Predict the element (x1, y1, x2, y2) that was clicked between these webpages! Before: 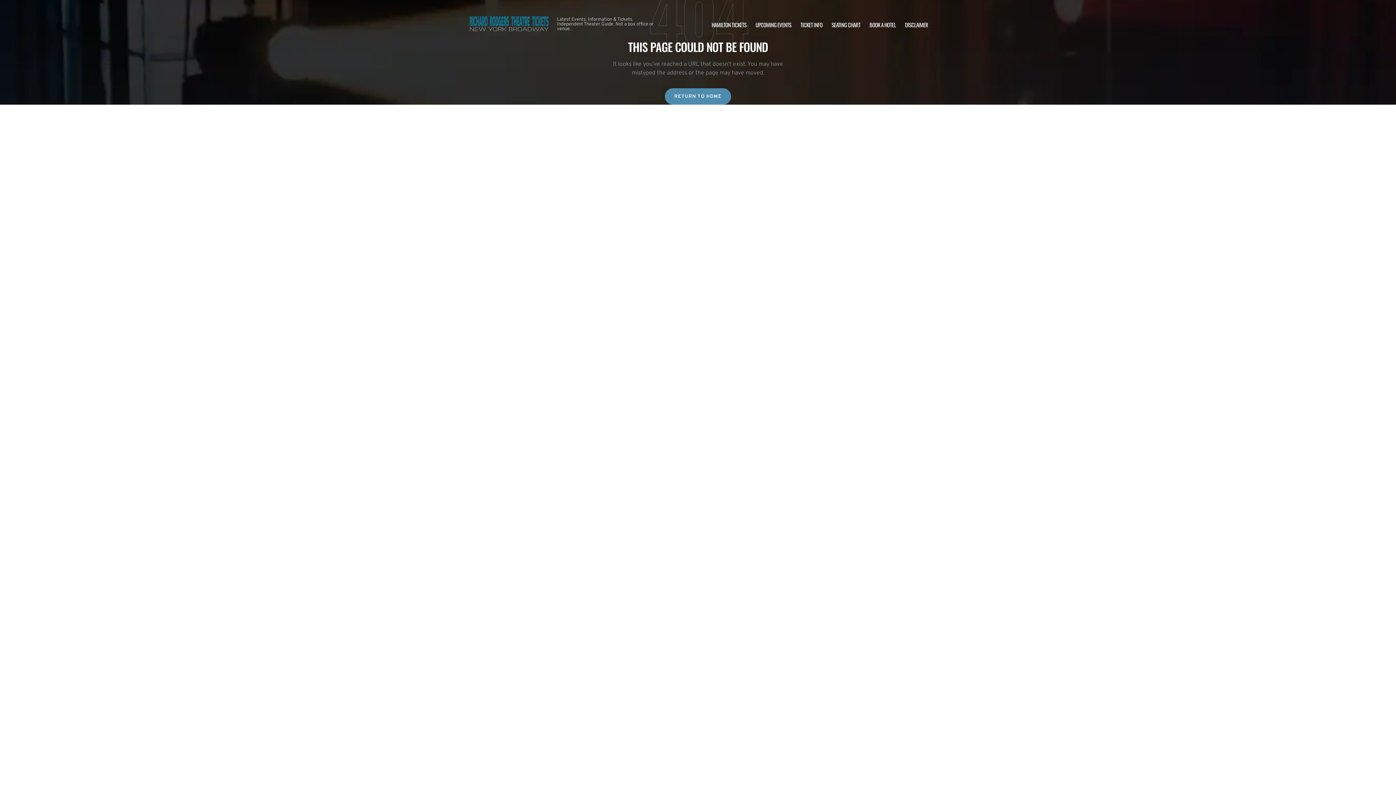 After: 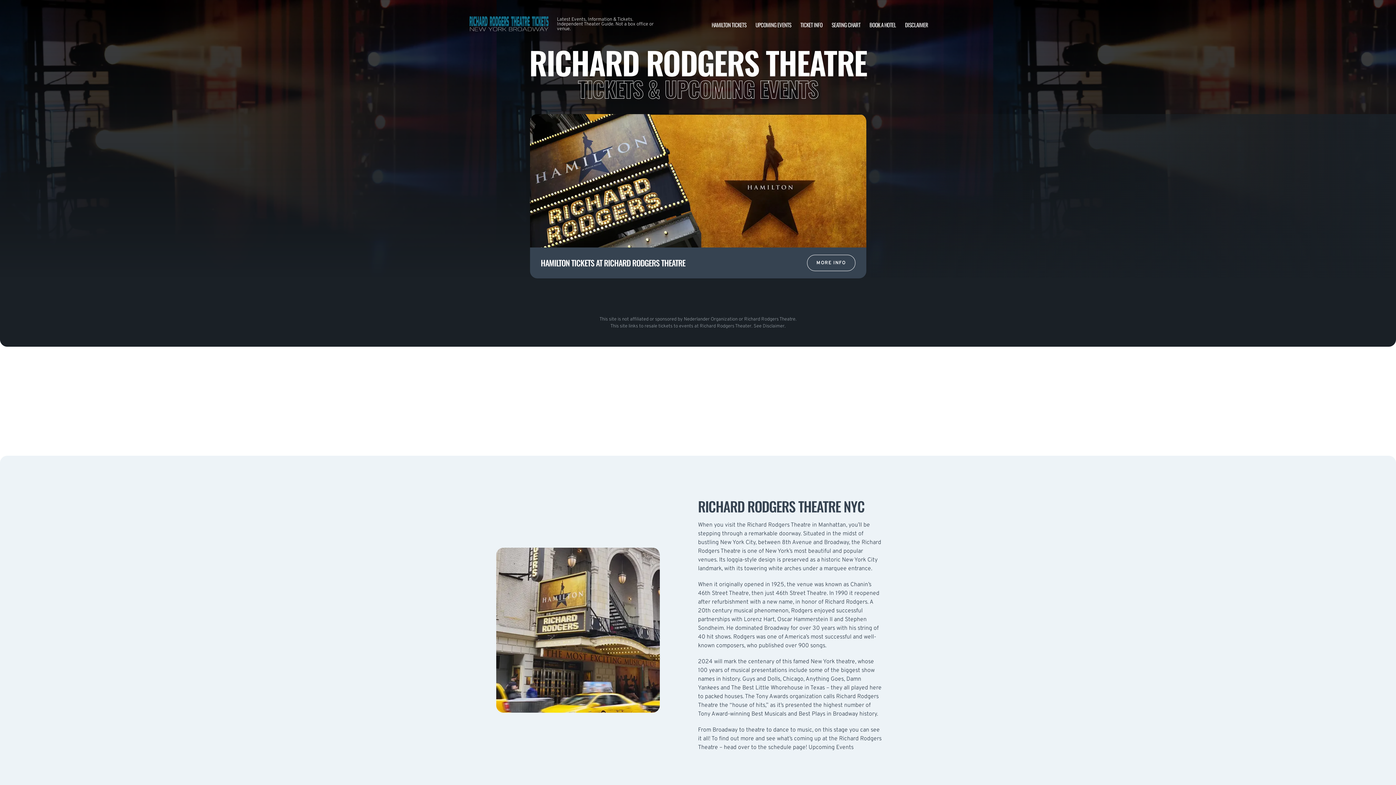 Action: bbox: (468, 10, 549, 38)